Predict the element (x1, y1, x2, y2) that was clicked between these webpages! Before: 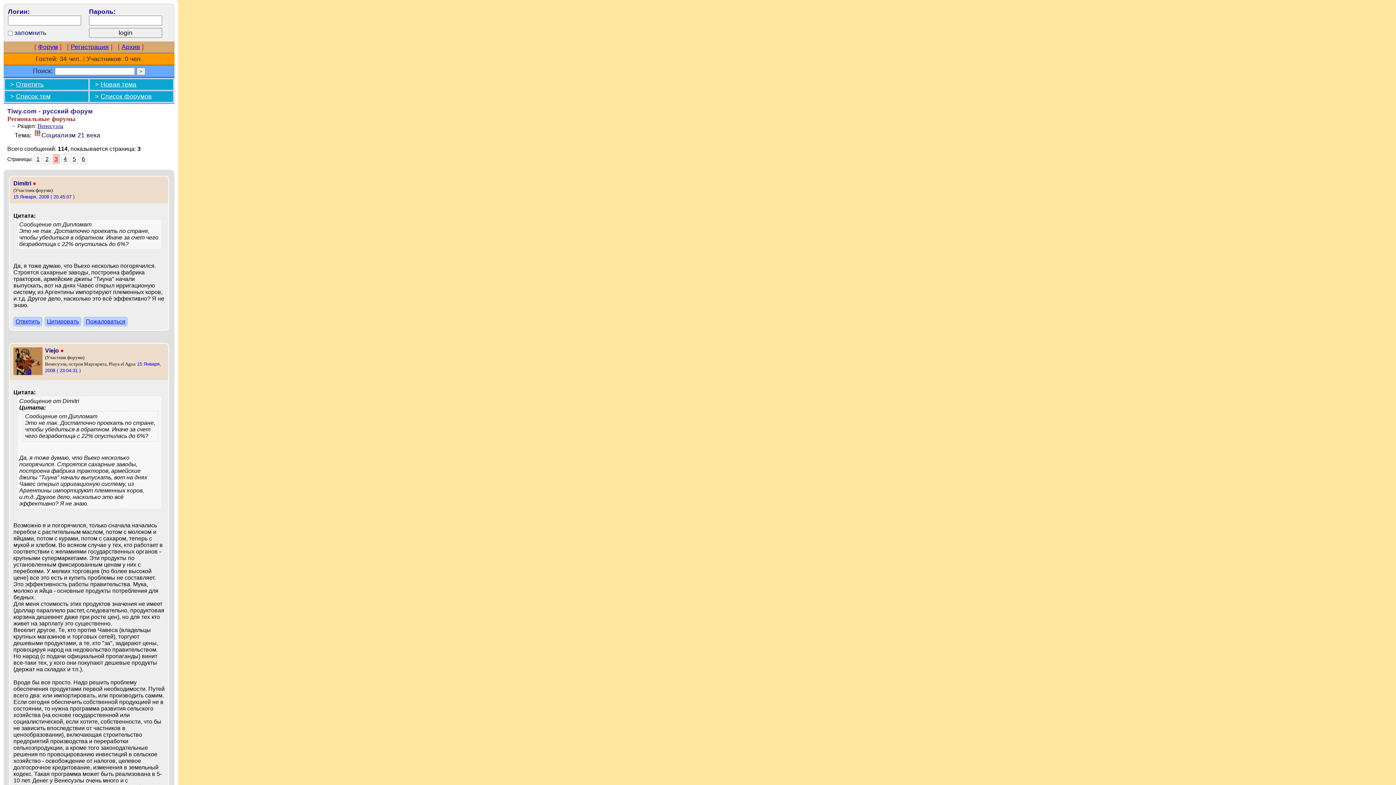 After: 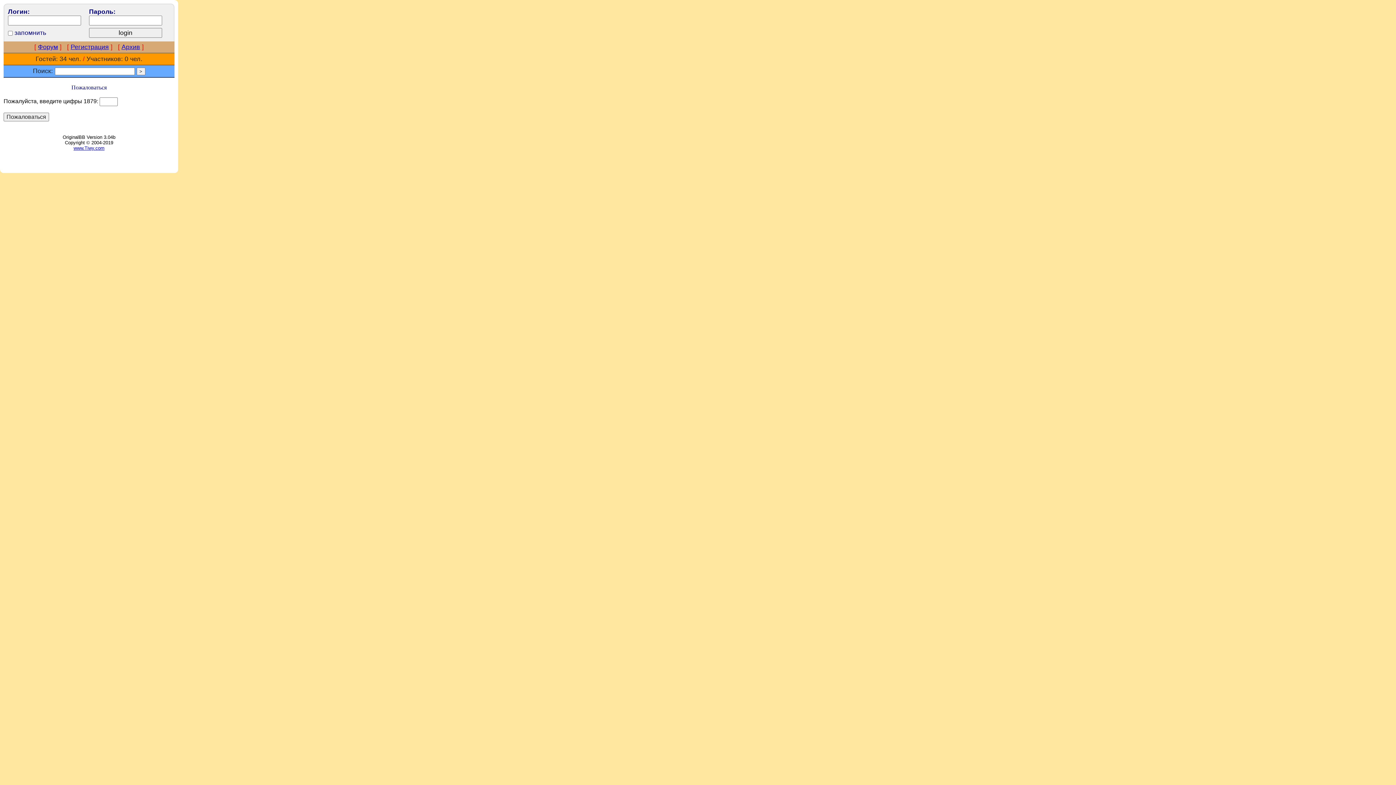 Action: bbox: (85, 318, 125, 324) label: Пожаловаться